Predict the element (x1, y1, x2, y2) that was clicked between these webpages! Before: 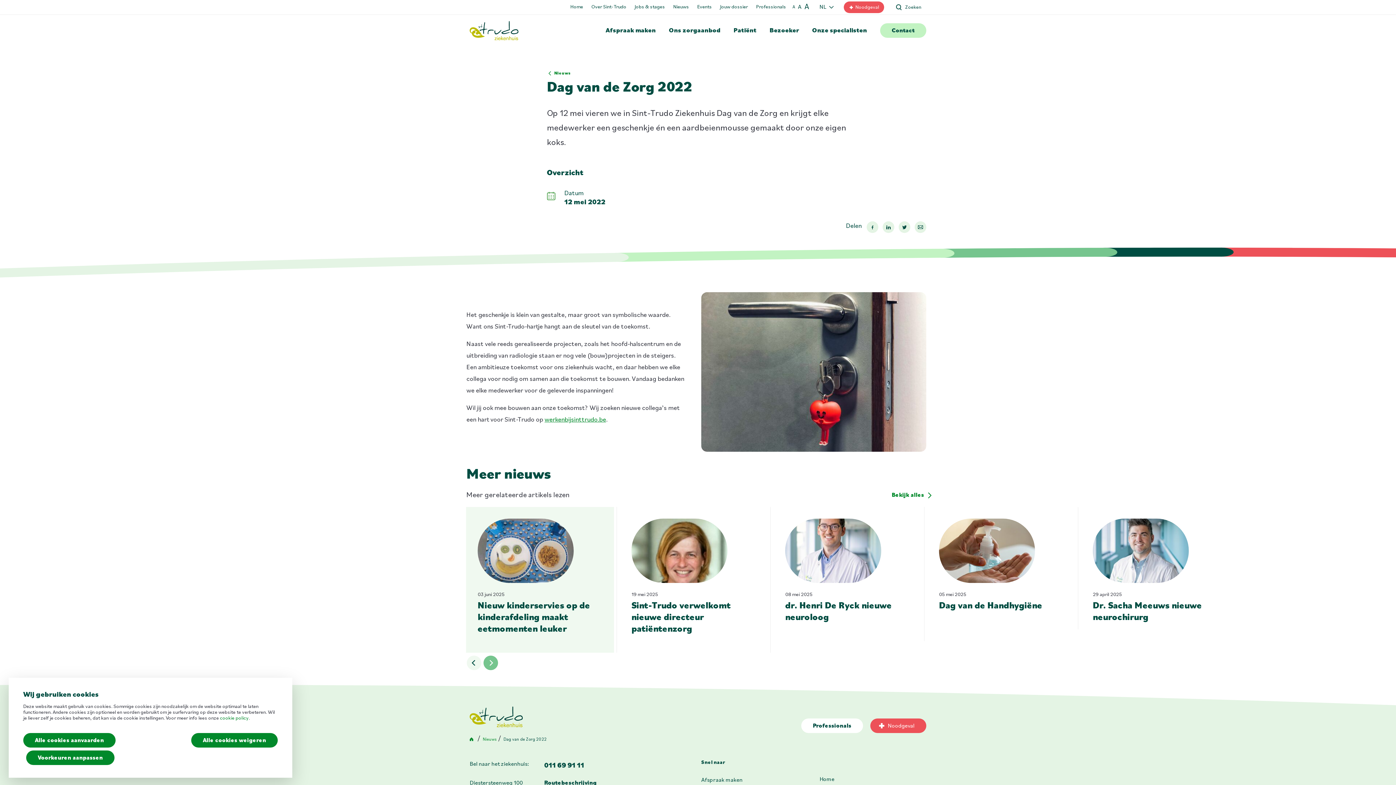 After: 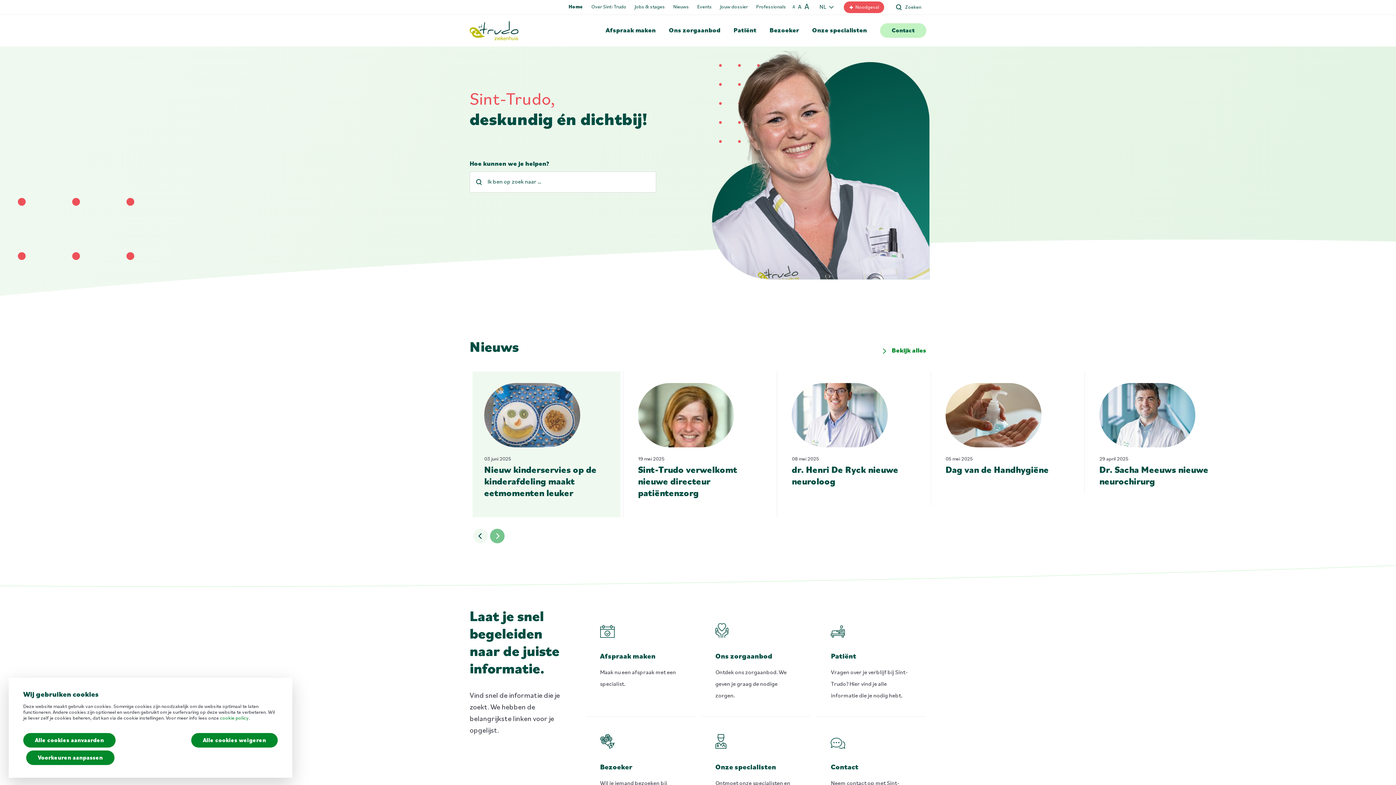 Action: bbox: (469, 21, 518, 40)